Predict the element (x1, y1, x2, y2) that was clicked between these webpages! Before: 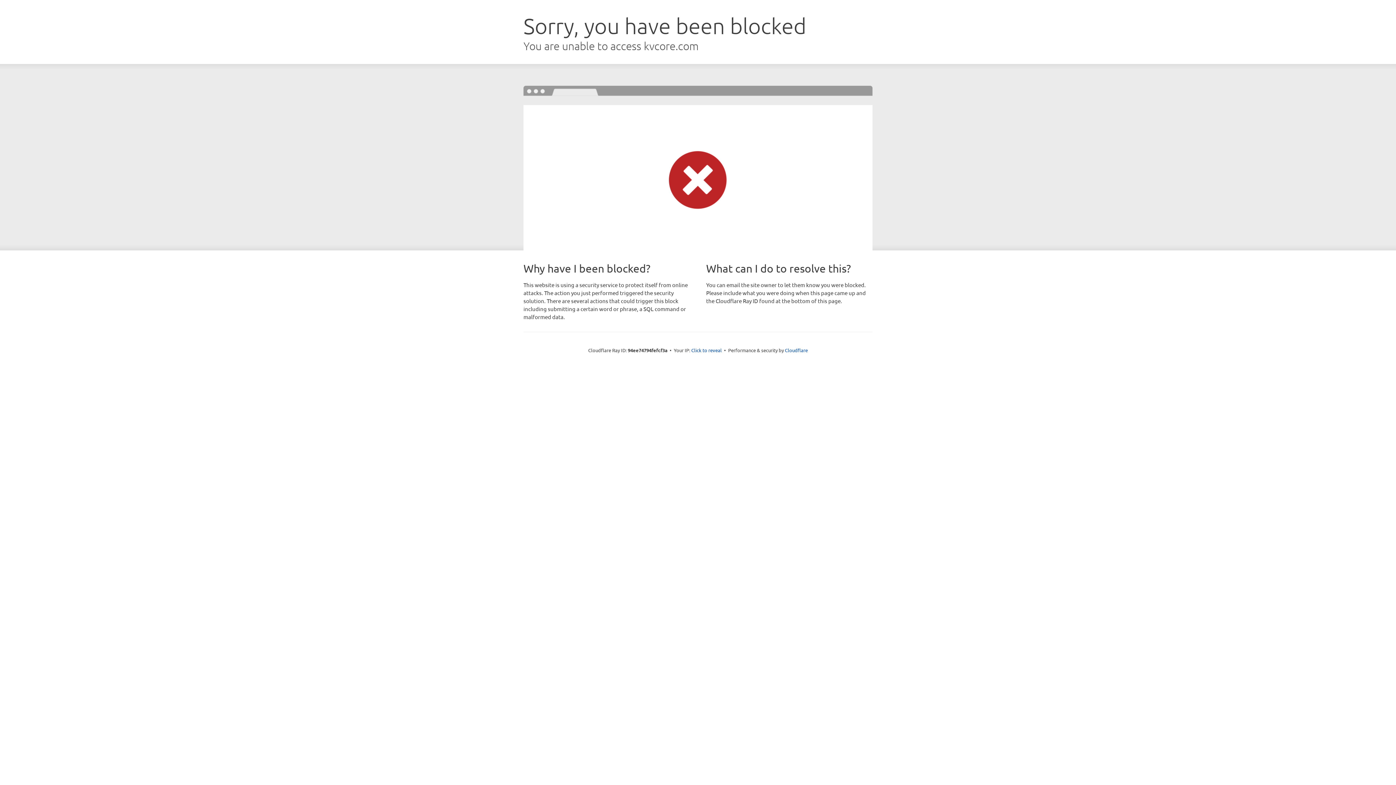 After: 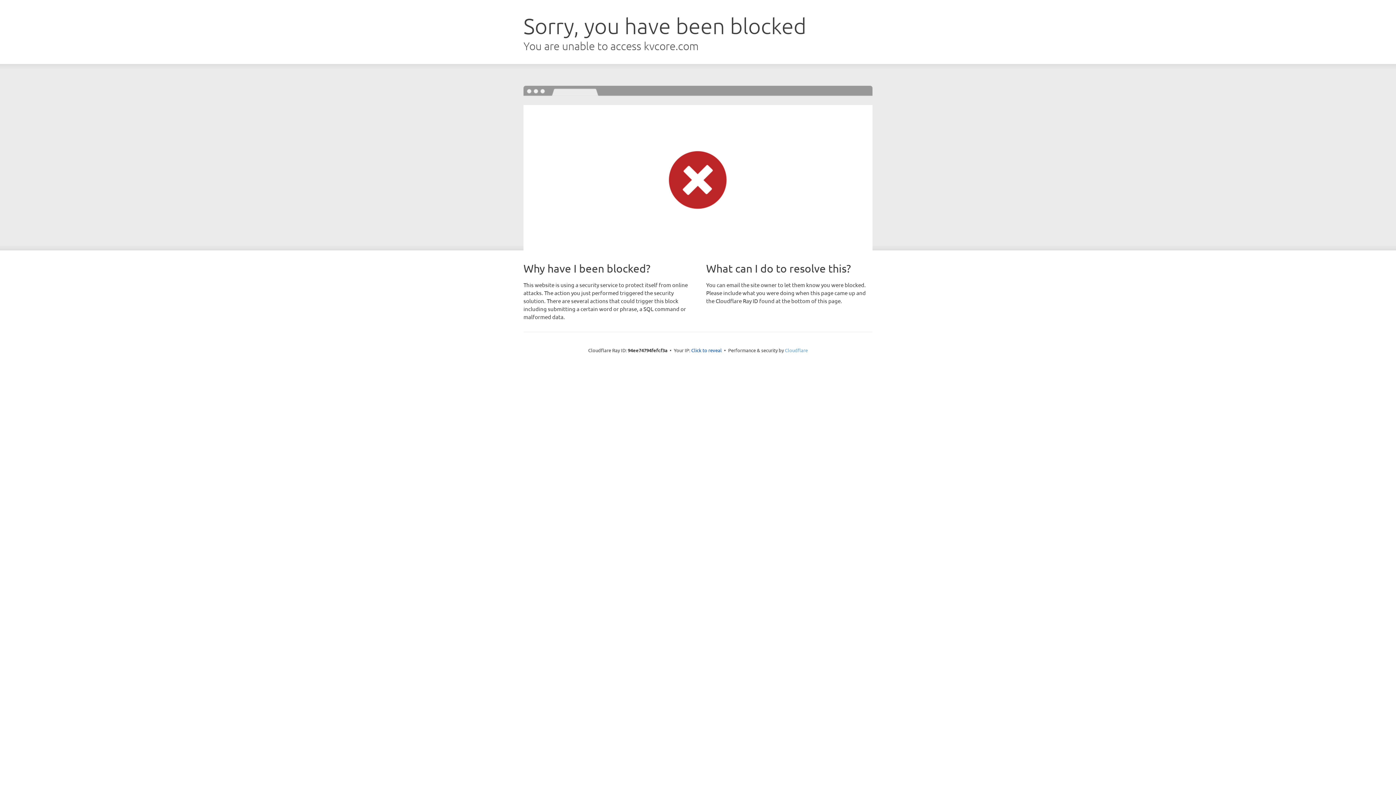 Action: label: Cloudflare bbox: (785, 347, 808, 353)